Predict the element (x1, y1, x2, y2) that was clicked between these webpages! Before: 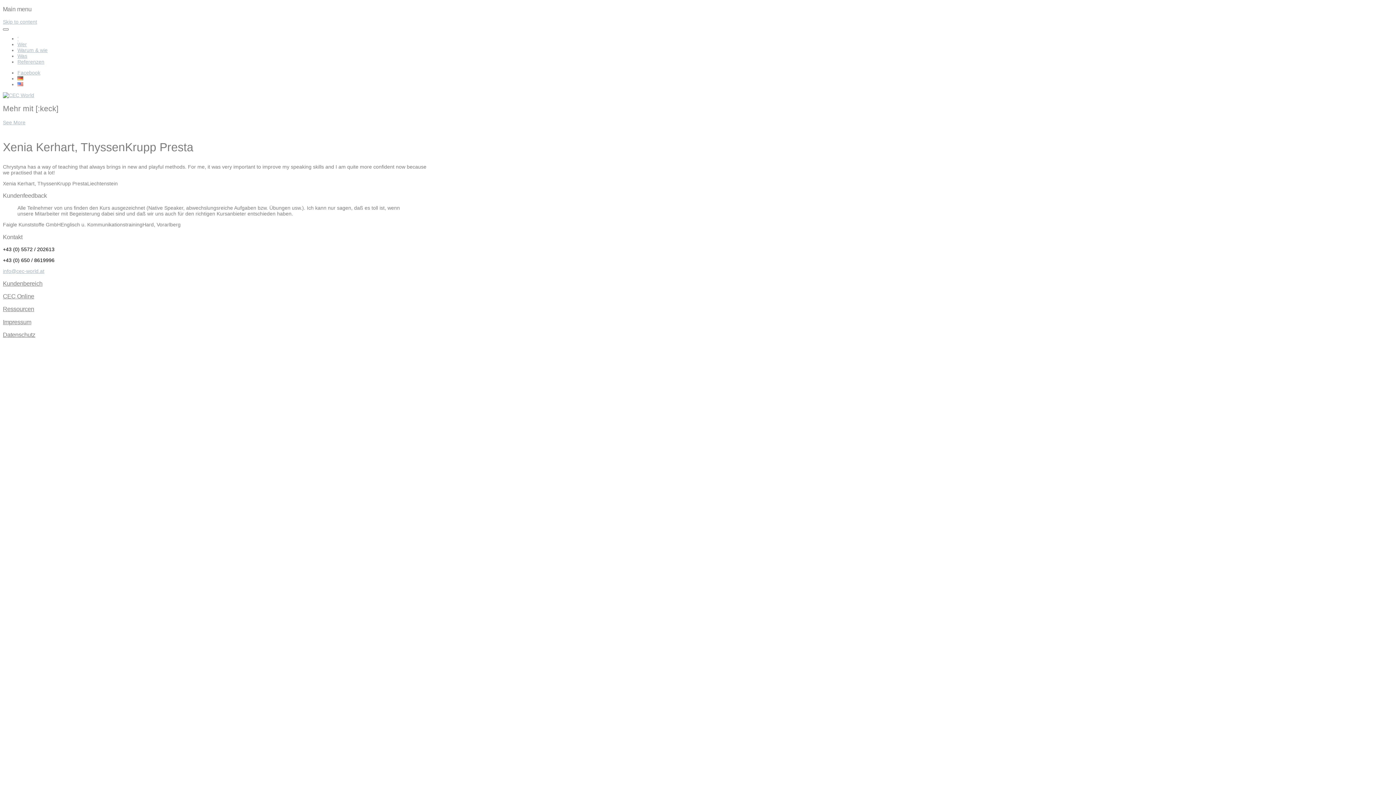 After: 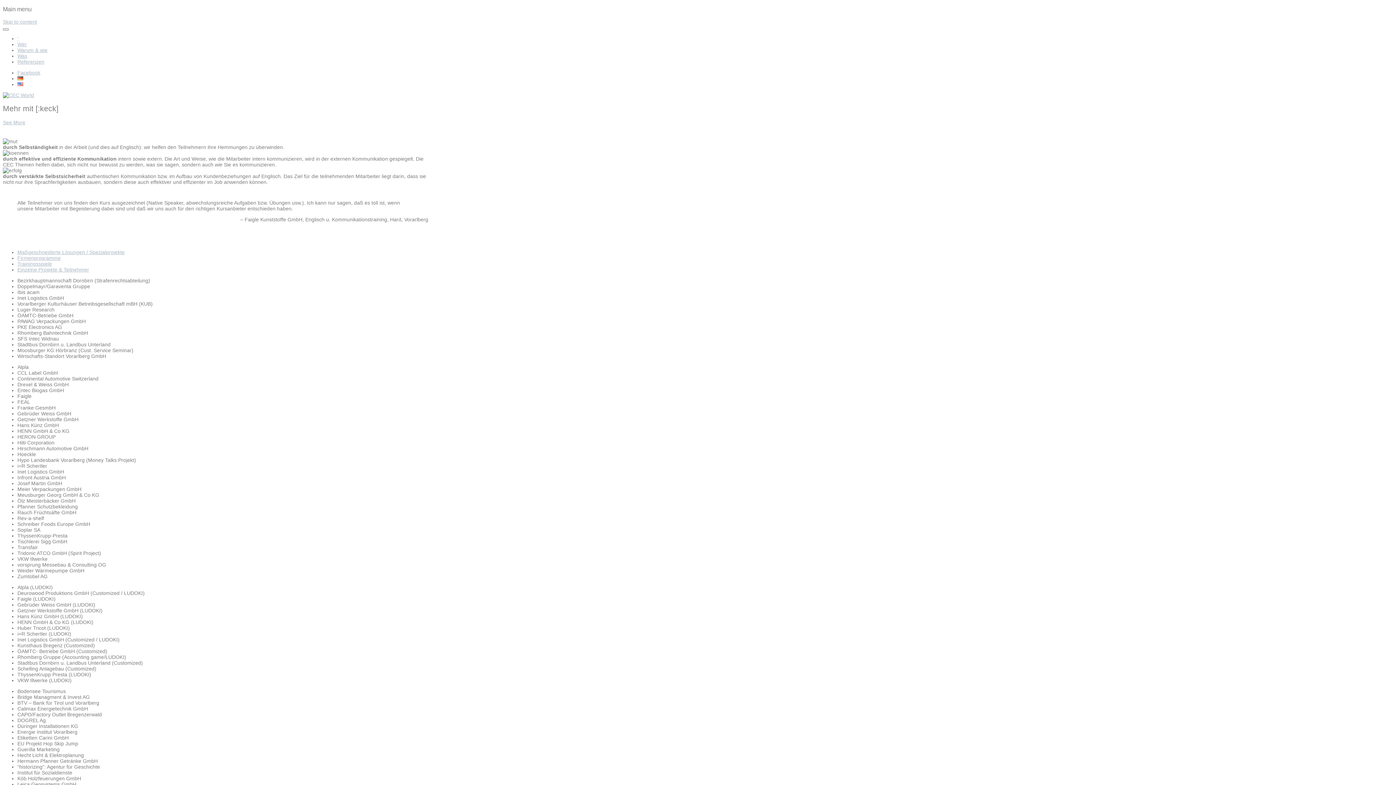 Action: label: Referenzen bbox: (17, 58, 44, 64)